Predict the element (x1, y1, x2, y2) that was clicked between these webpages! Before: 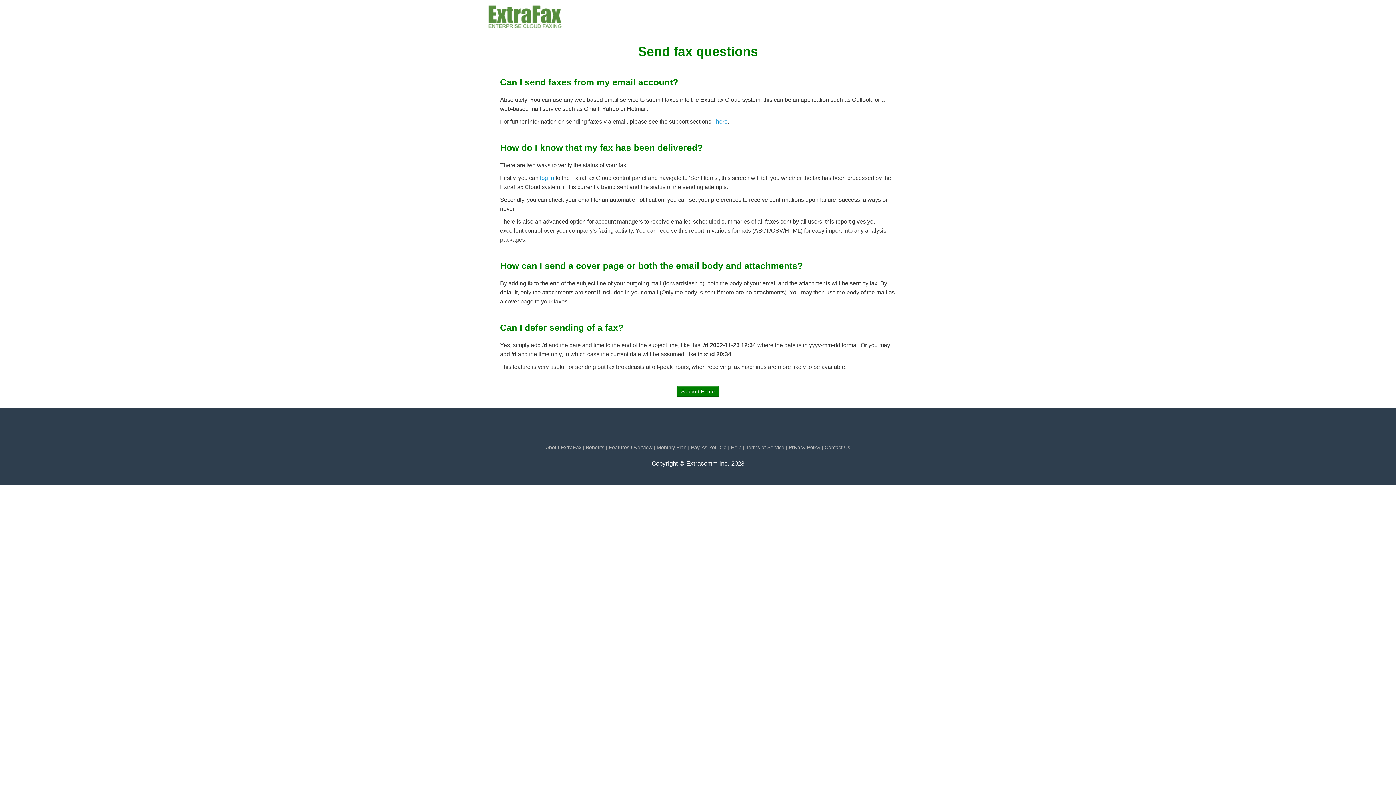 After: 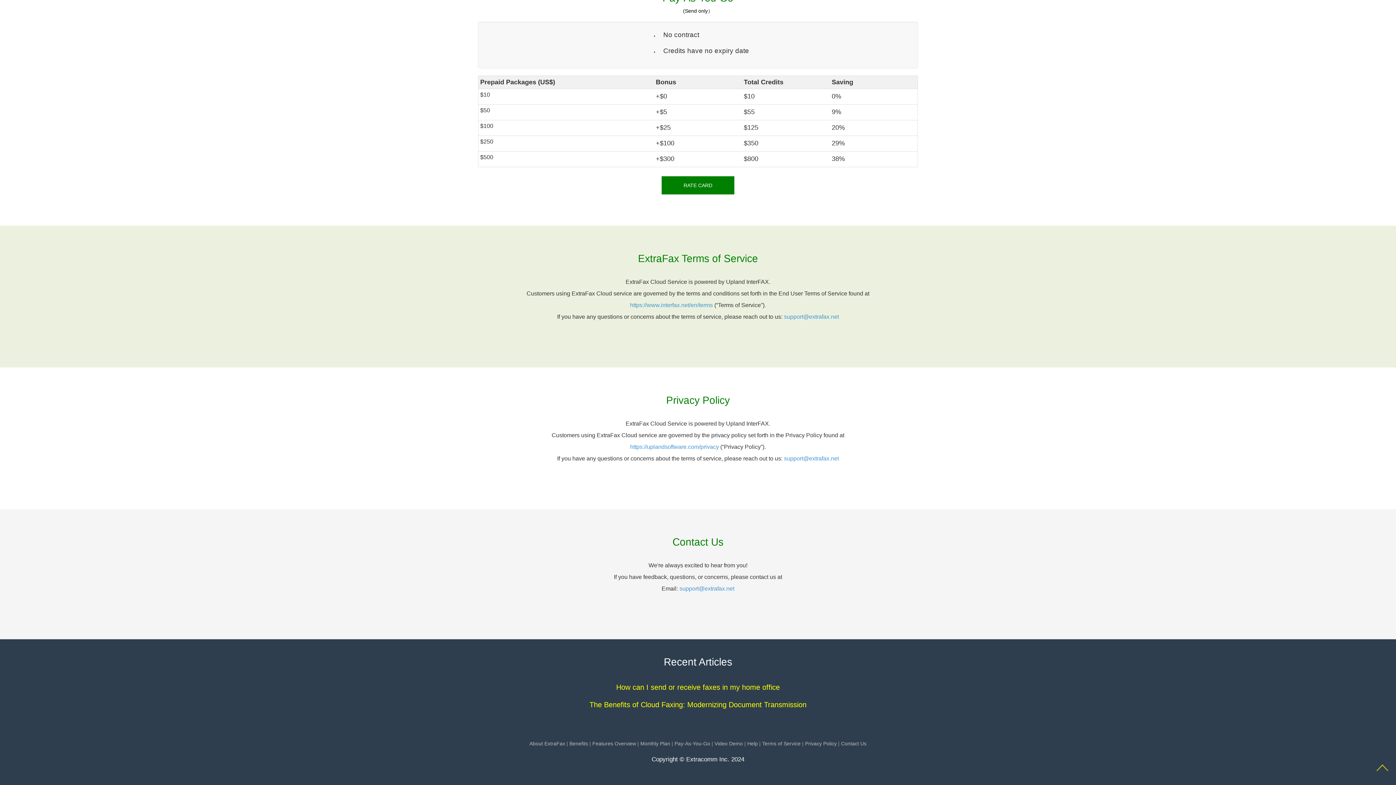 Action: label: Privacy Policy bbox: (788, 444, 820, 450)